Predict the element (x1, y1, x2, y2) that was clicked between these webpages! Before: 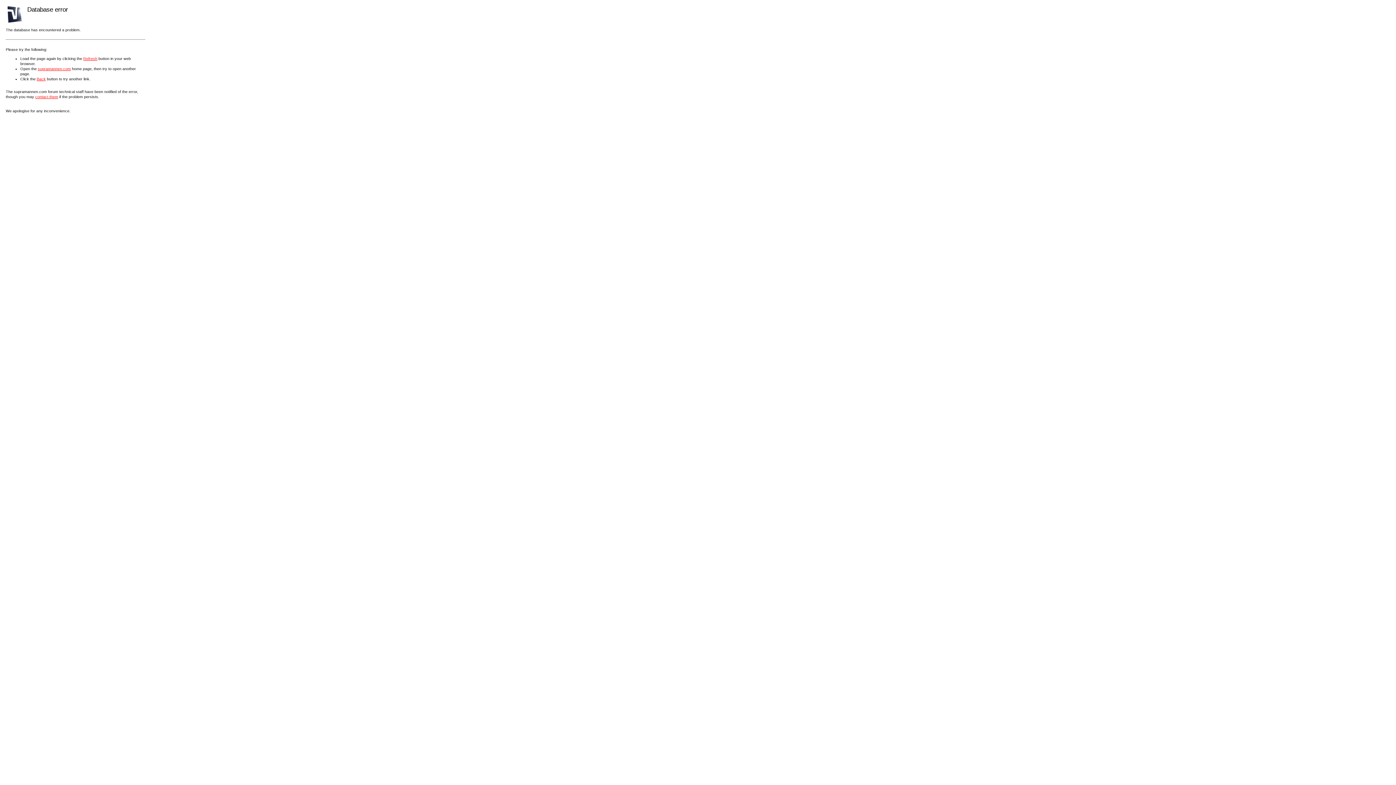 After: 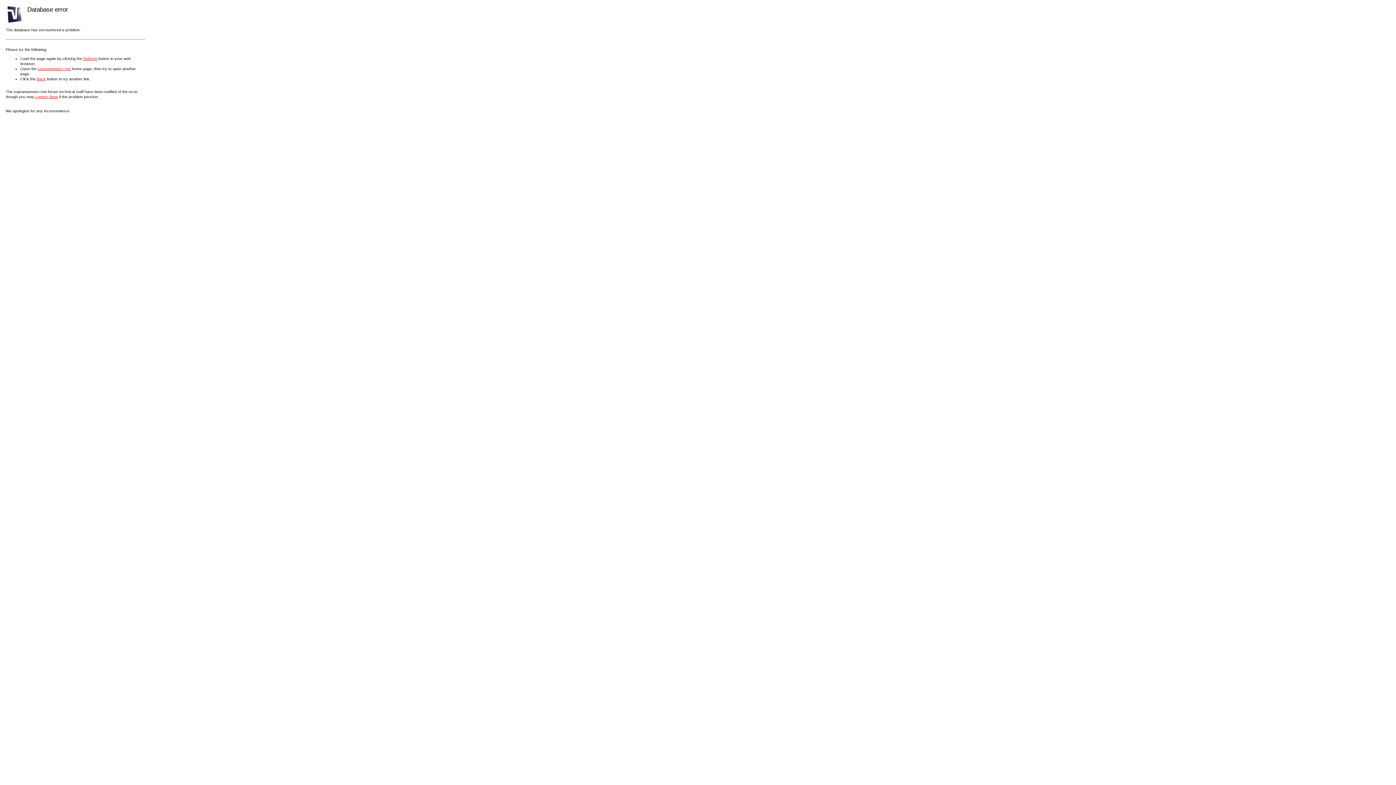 Action: bbox: (37, 66, 70, 70) label: supramannen.com